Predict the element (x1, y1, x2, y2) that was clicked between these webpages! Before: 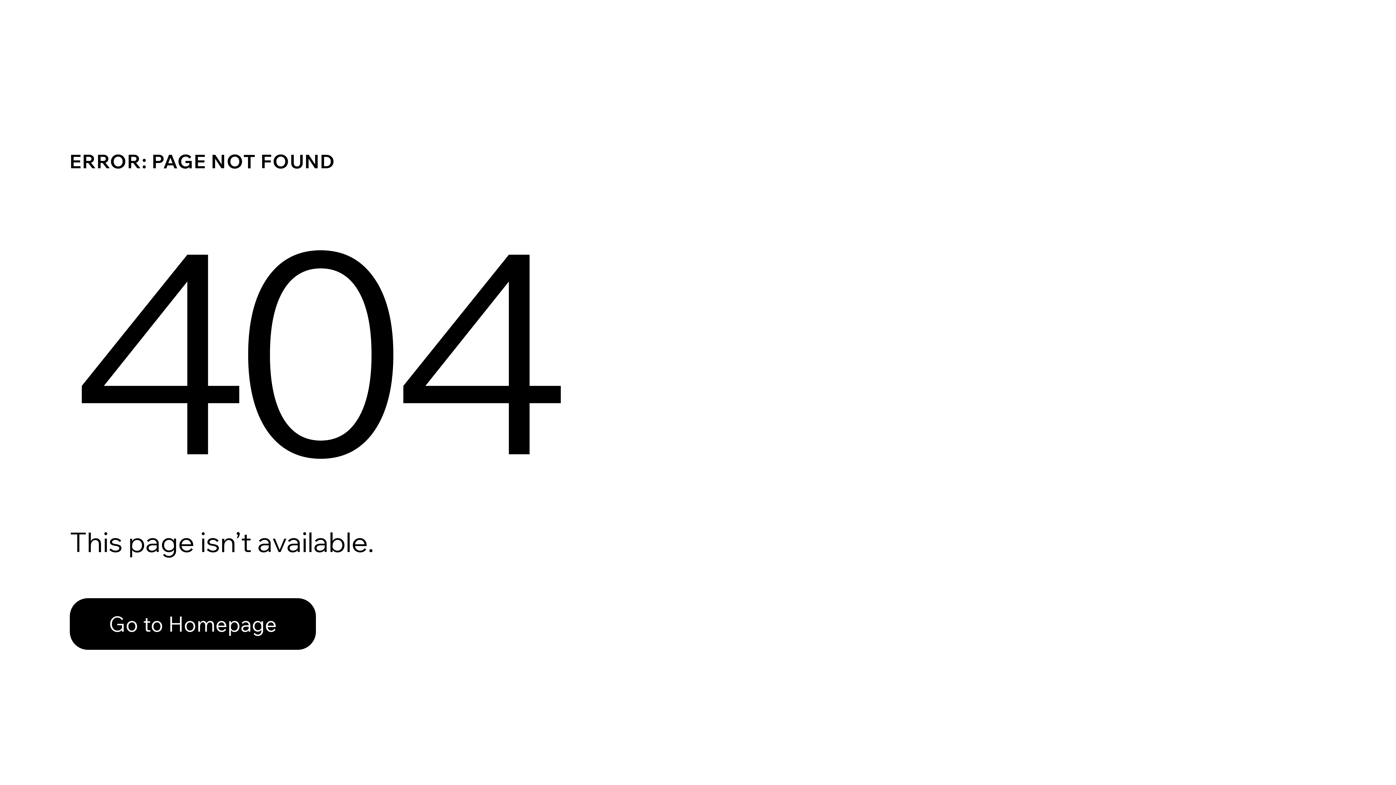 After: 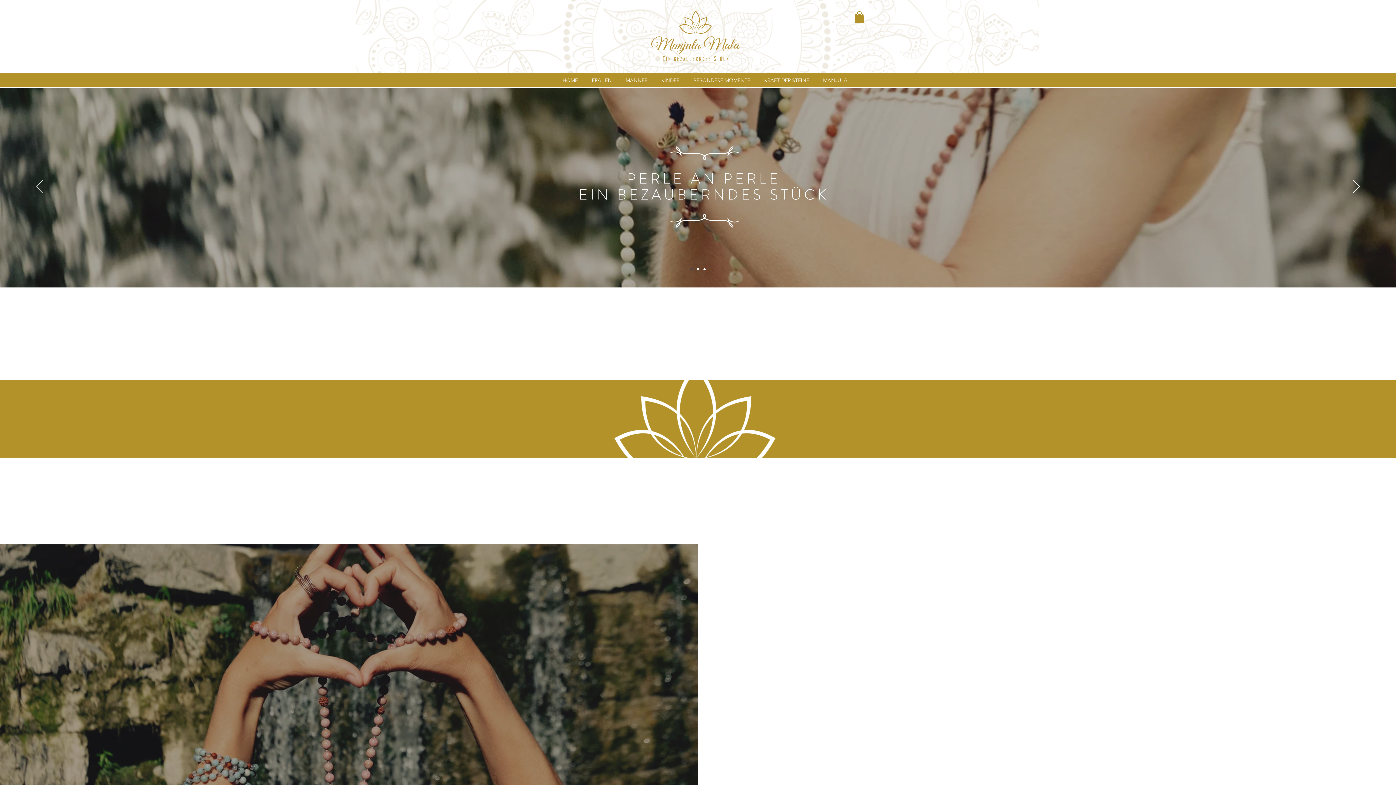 Action: bbox: (69, 598, 316, 650) label: Go to Homepage